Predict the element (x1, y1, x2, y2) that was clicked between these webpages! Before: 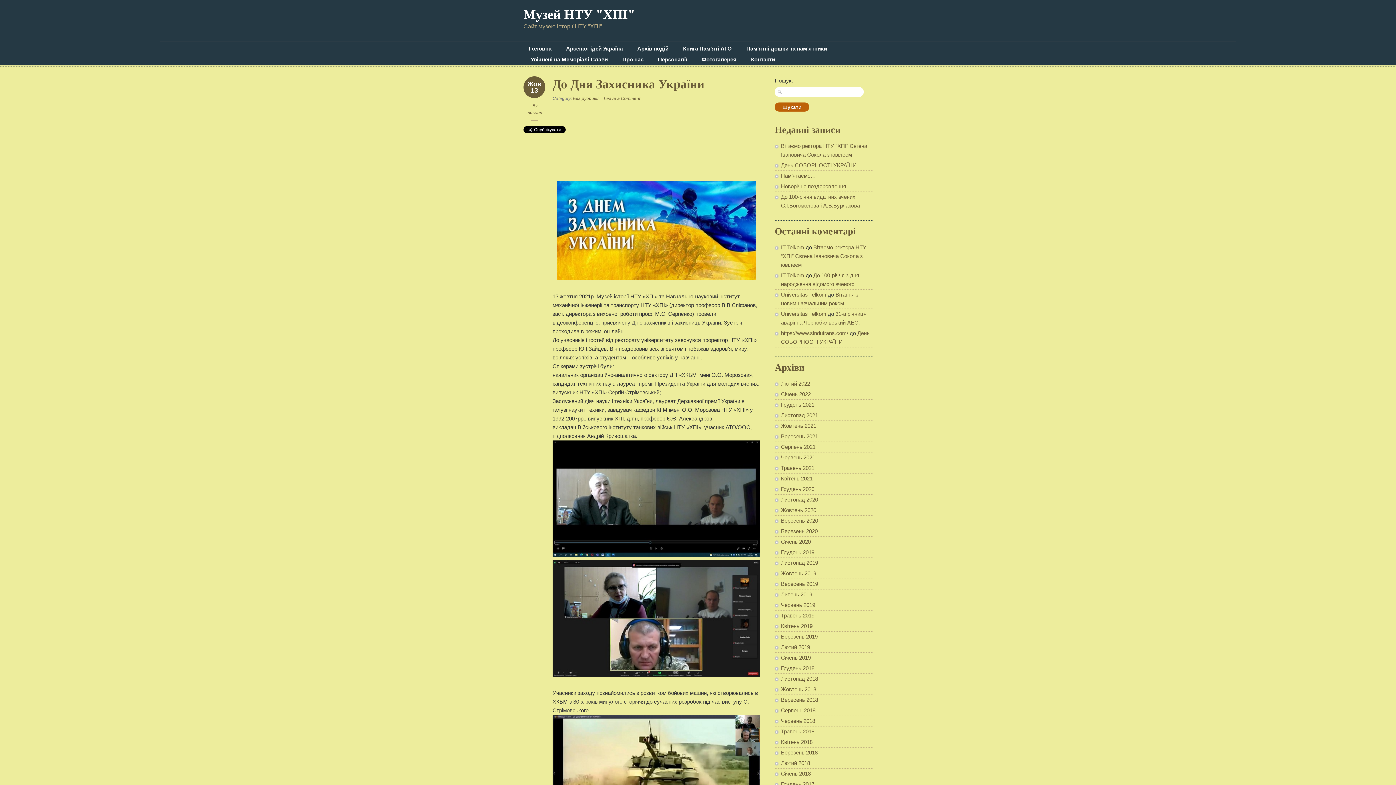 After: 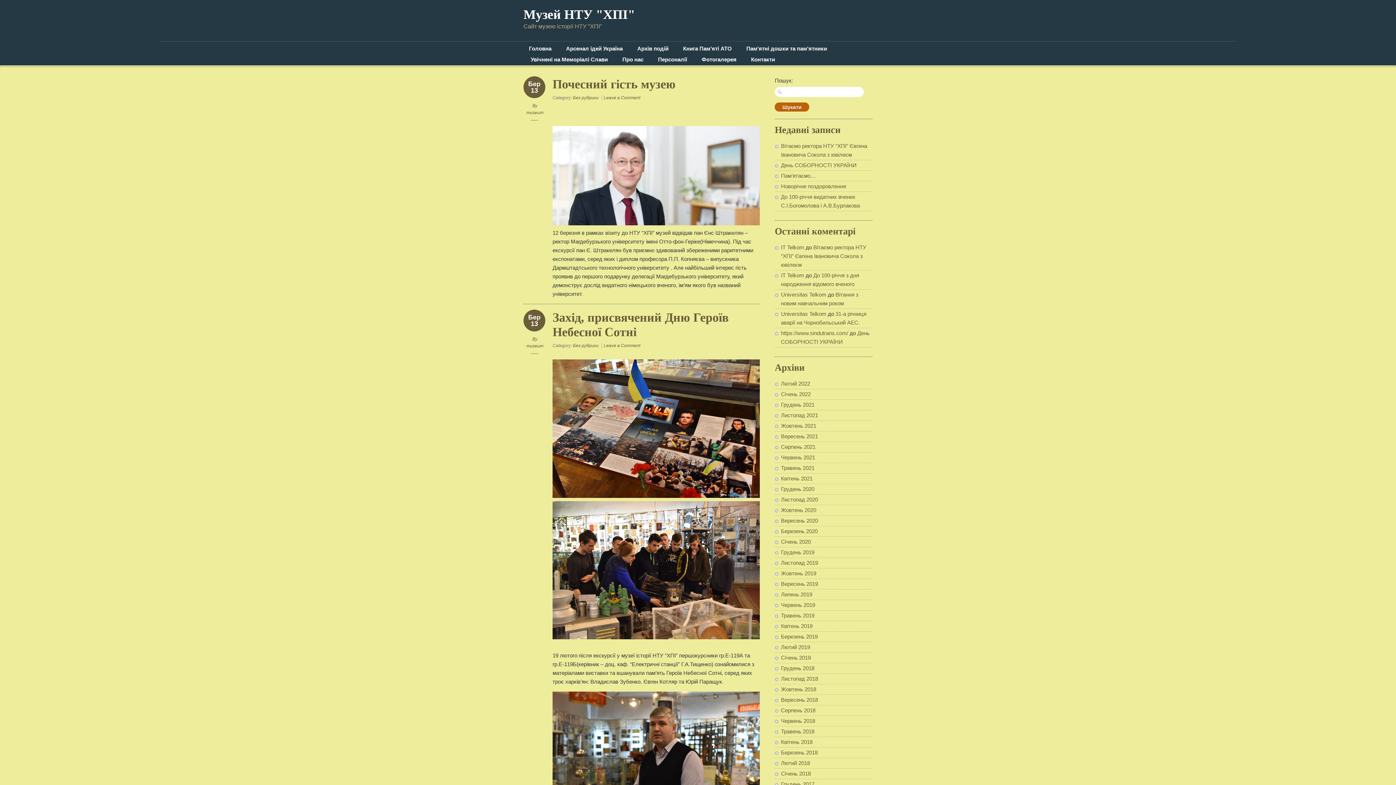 Action: label: Березень 2020 bbox: (781, 528, 817, 534)